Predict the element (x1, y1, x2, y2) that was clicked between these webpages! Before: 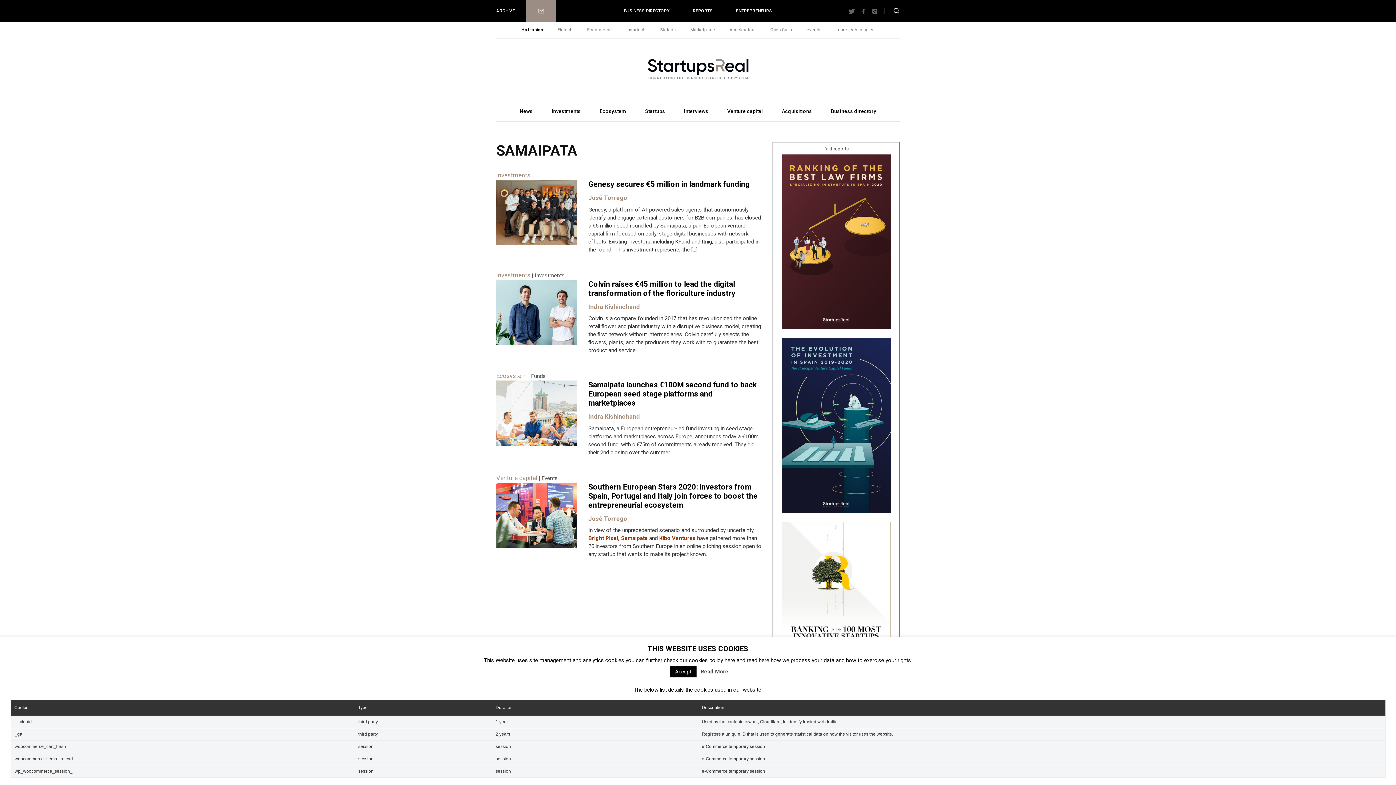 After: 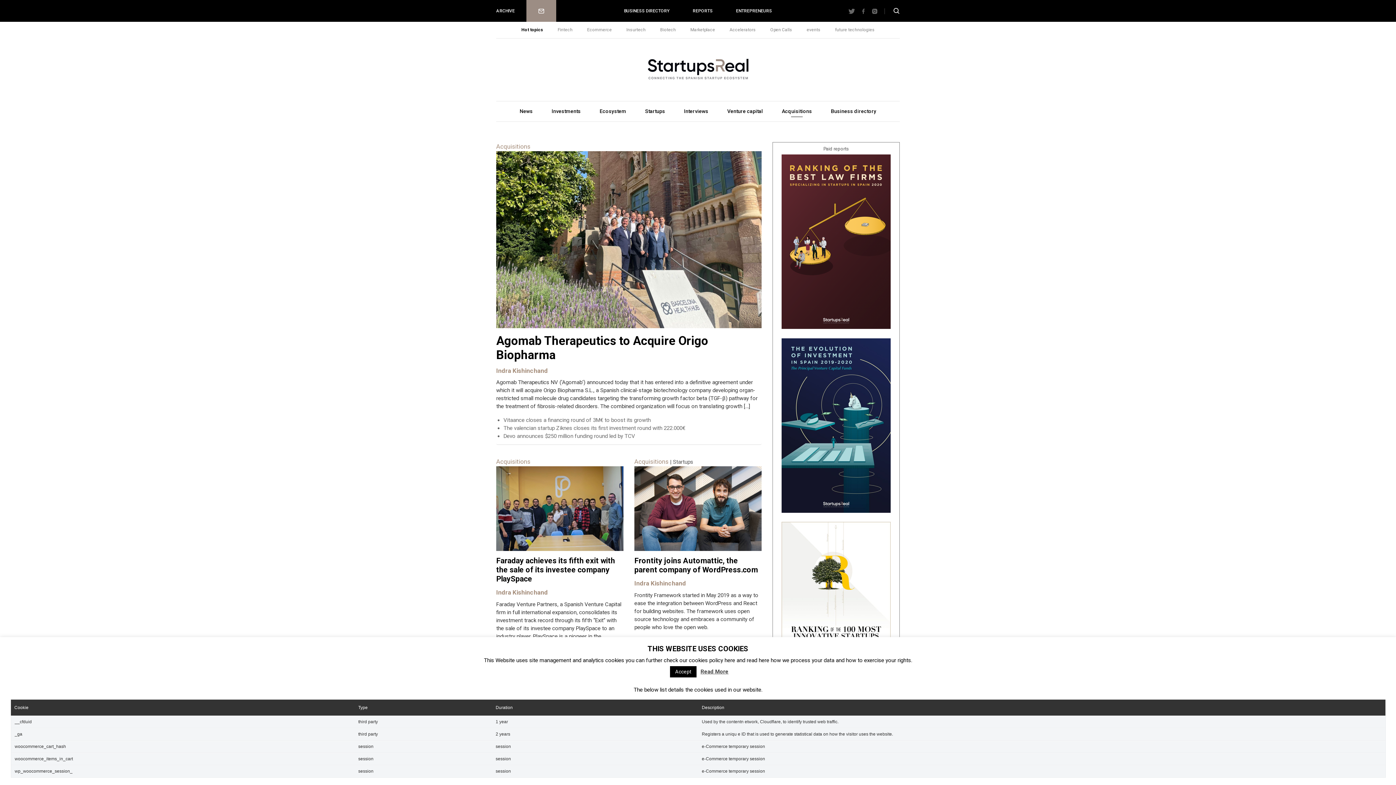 Action: label: Acquisitions bbox: (772, 101, 821, 121)